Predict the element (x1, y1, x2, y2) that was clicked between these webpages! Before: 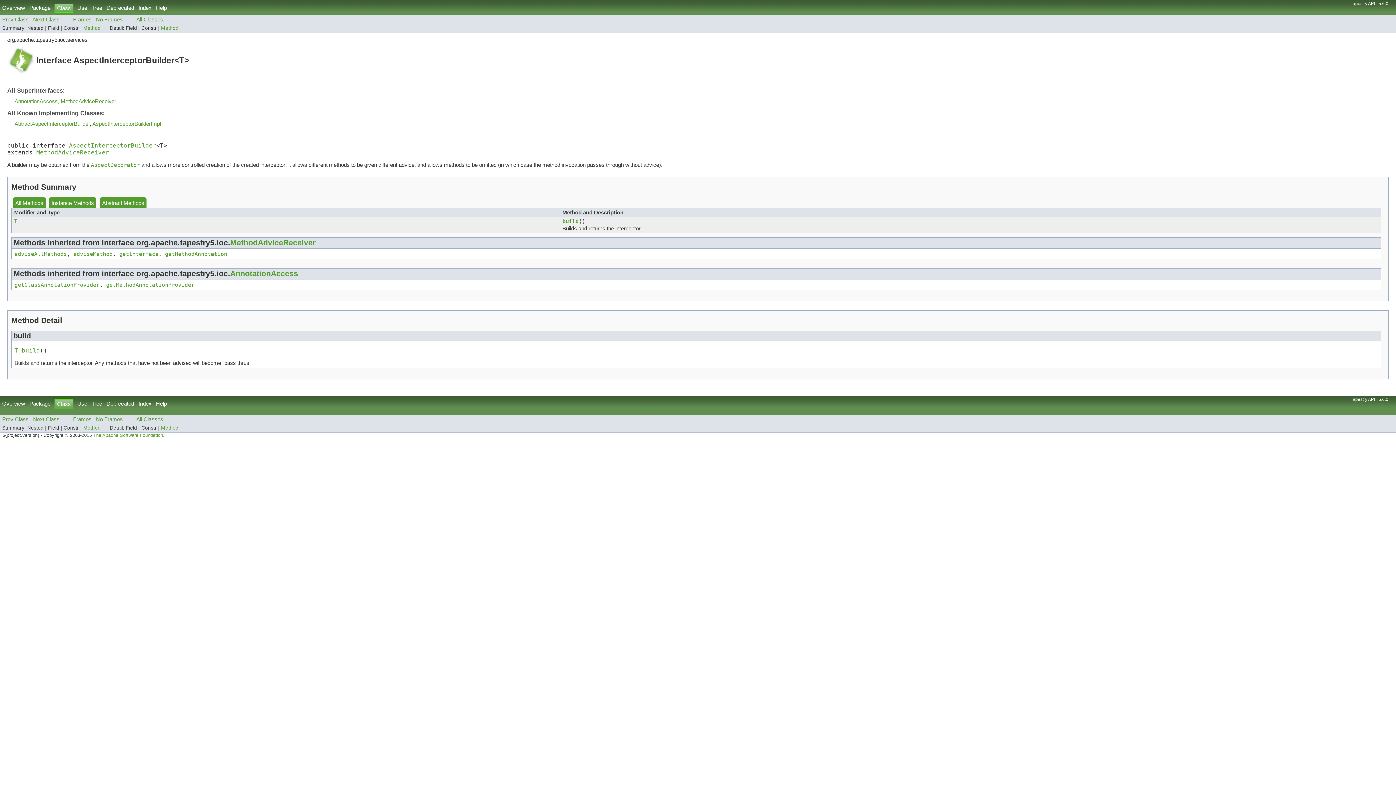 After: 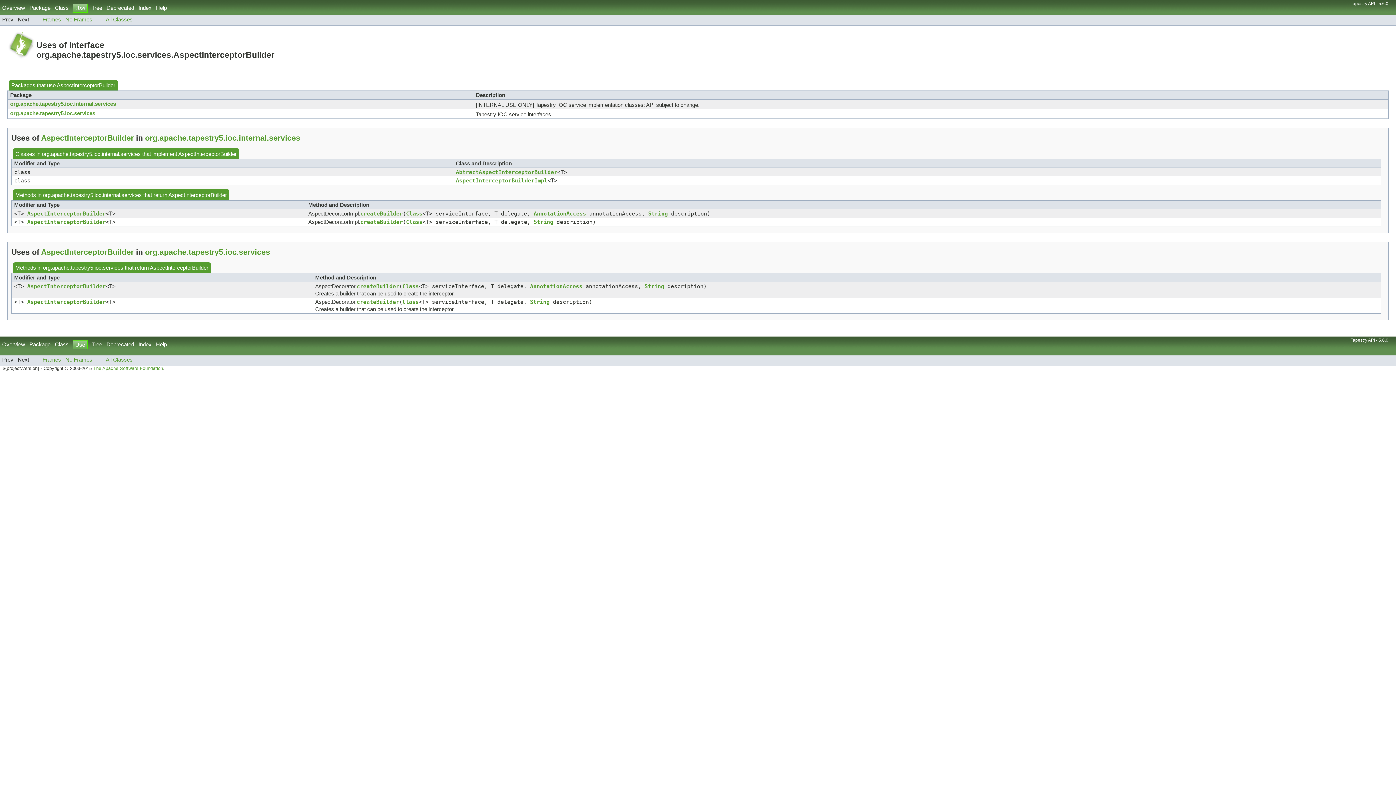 Action: bbox: (77, 400, 87, 407) label: Use